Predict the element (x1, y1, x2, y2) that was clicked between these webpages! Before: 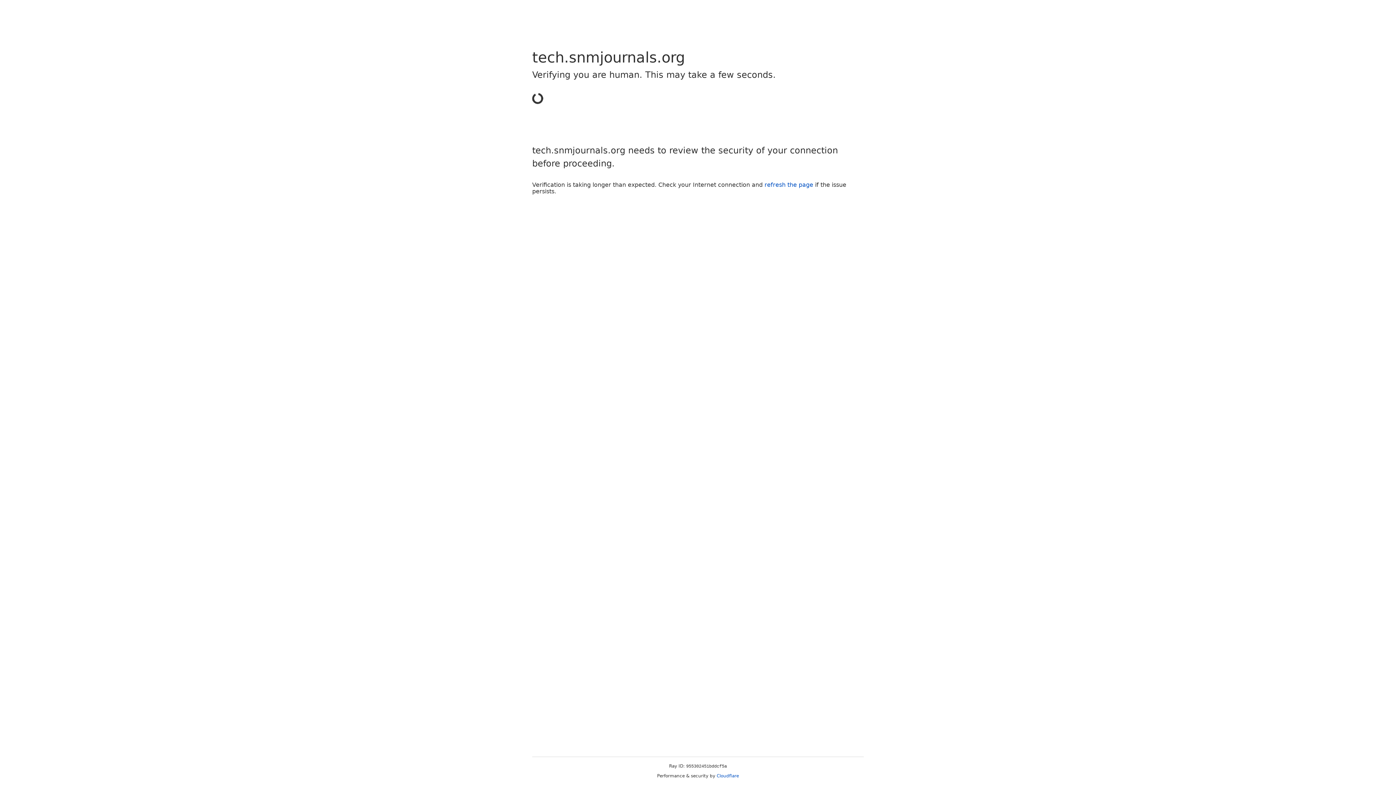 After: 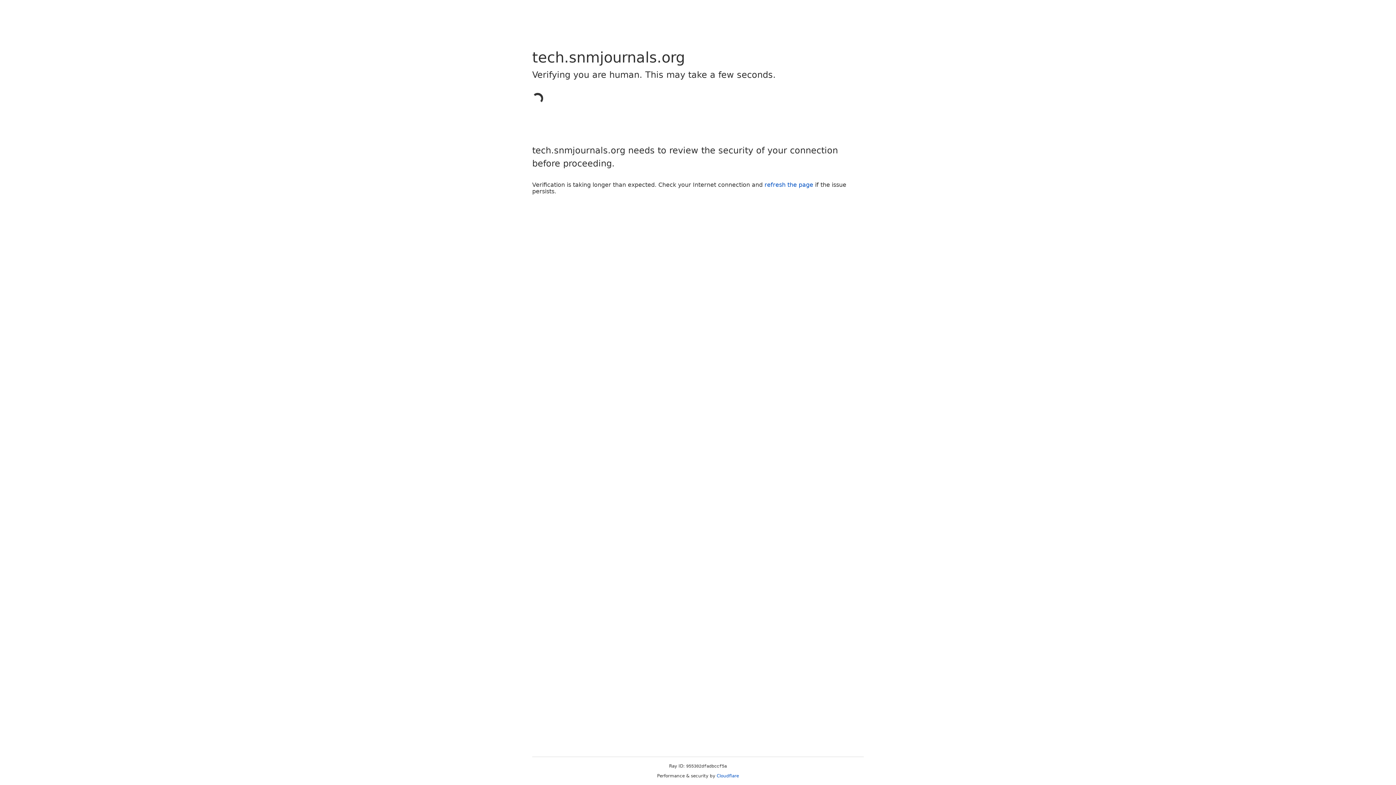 Action: label: Cloudflare bbox: (716, 773, 739, 778)